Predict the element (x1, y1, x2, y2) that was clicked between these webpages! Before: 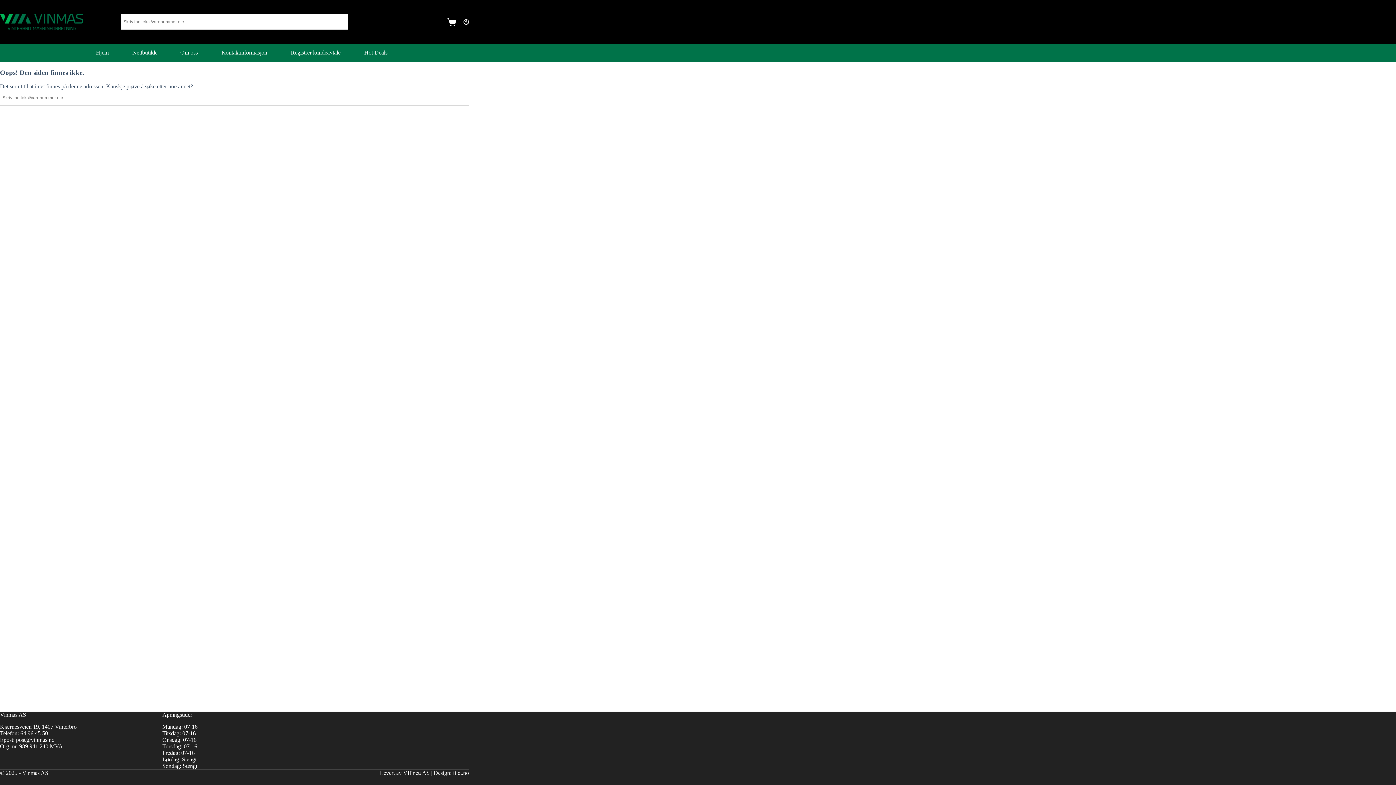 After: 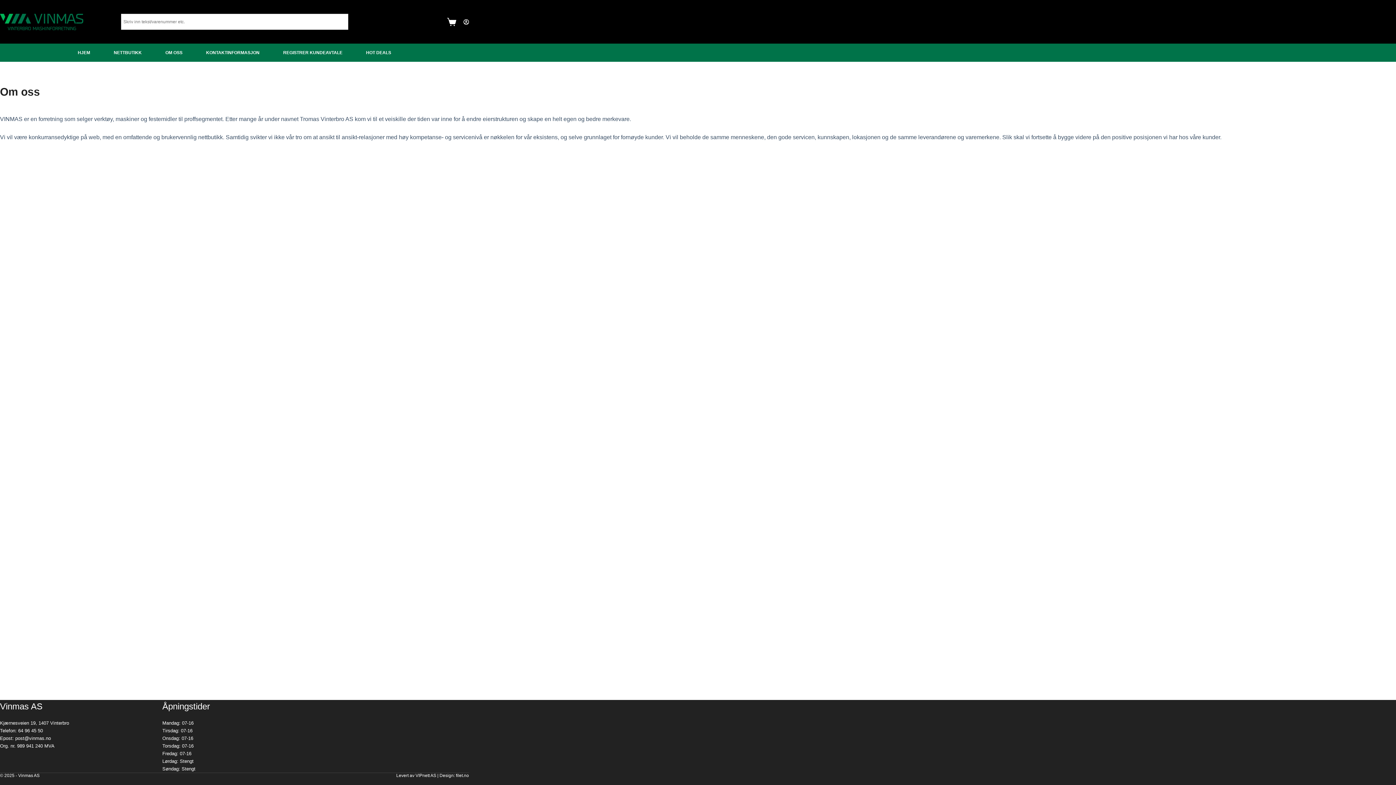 Action: bbox: (168, 43, 209, 61) label: Om oss